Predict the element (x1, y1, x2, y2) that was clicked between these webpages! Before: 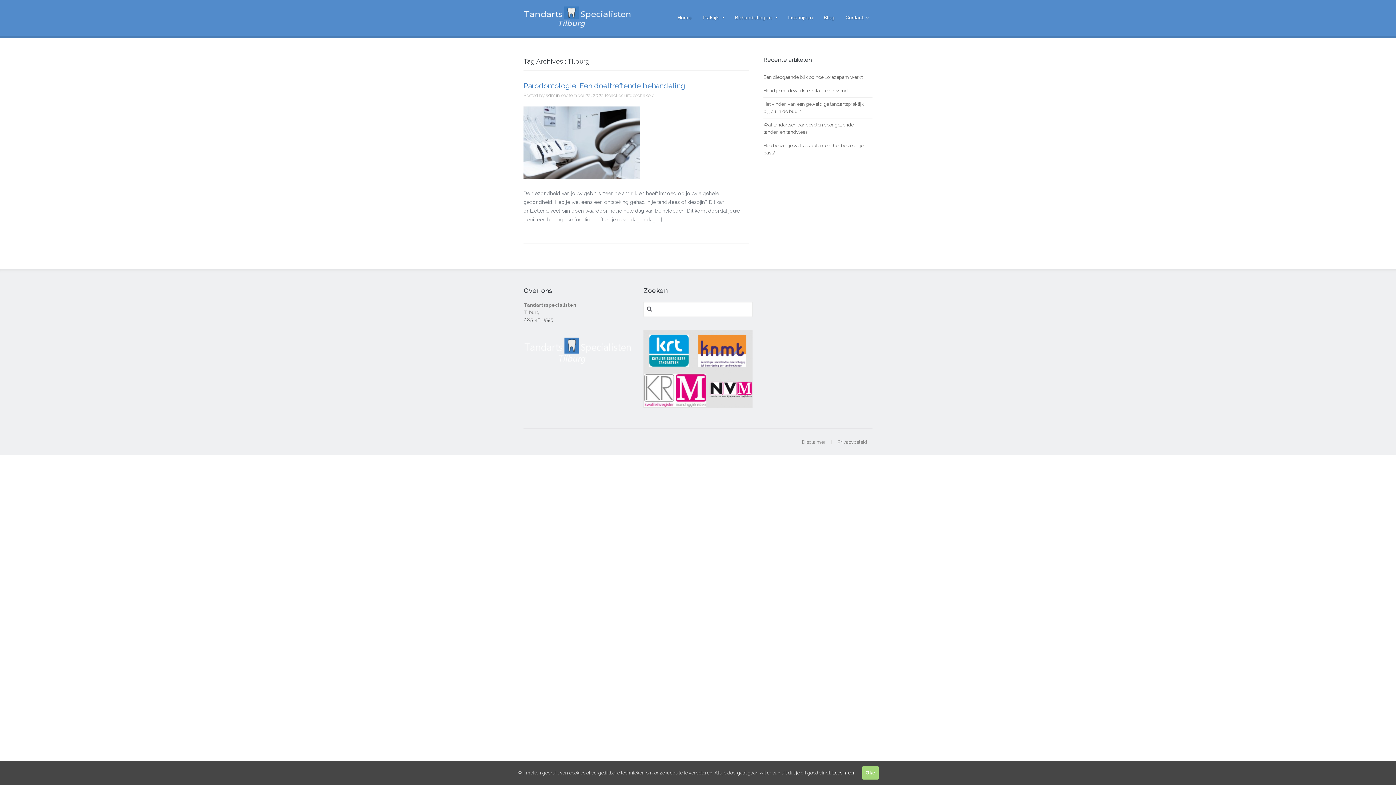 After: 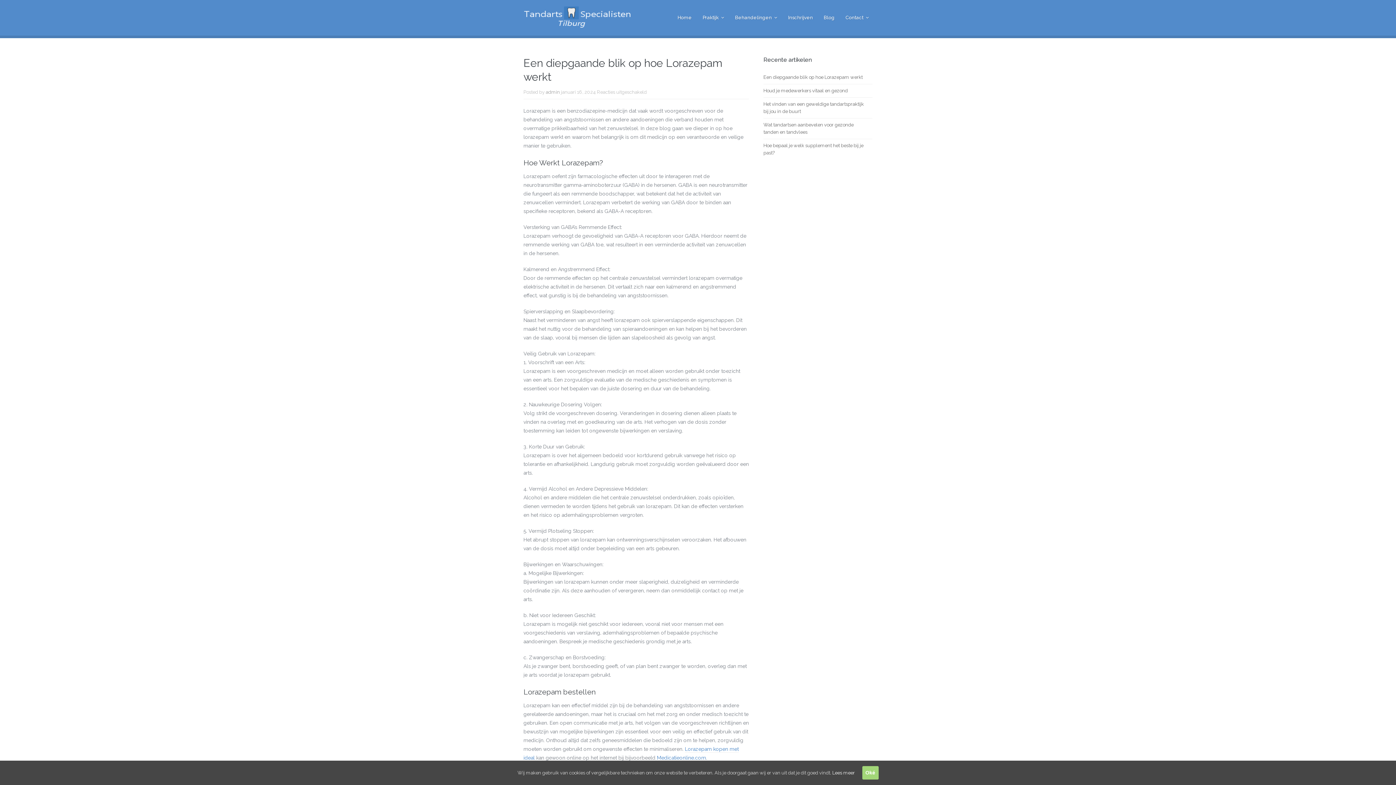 Action: bbox: (763, 74, 862, 80) label: Een diepgaande blik op hoe Lorazepam werkt